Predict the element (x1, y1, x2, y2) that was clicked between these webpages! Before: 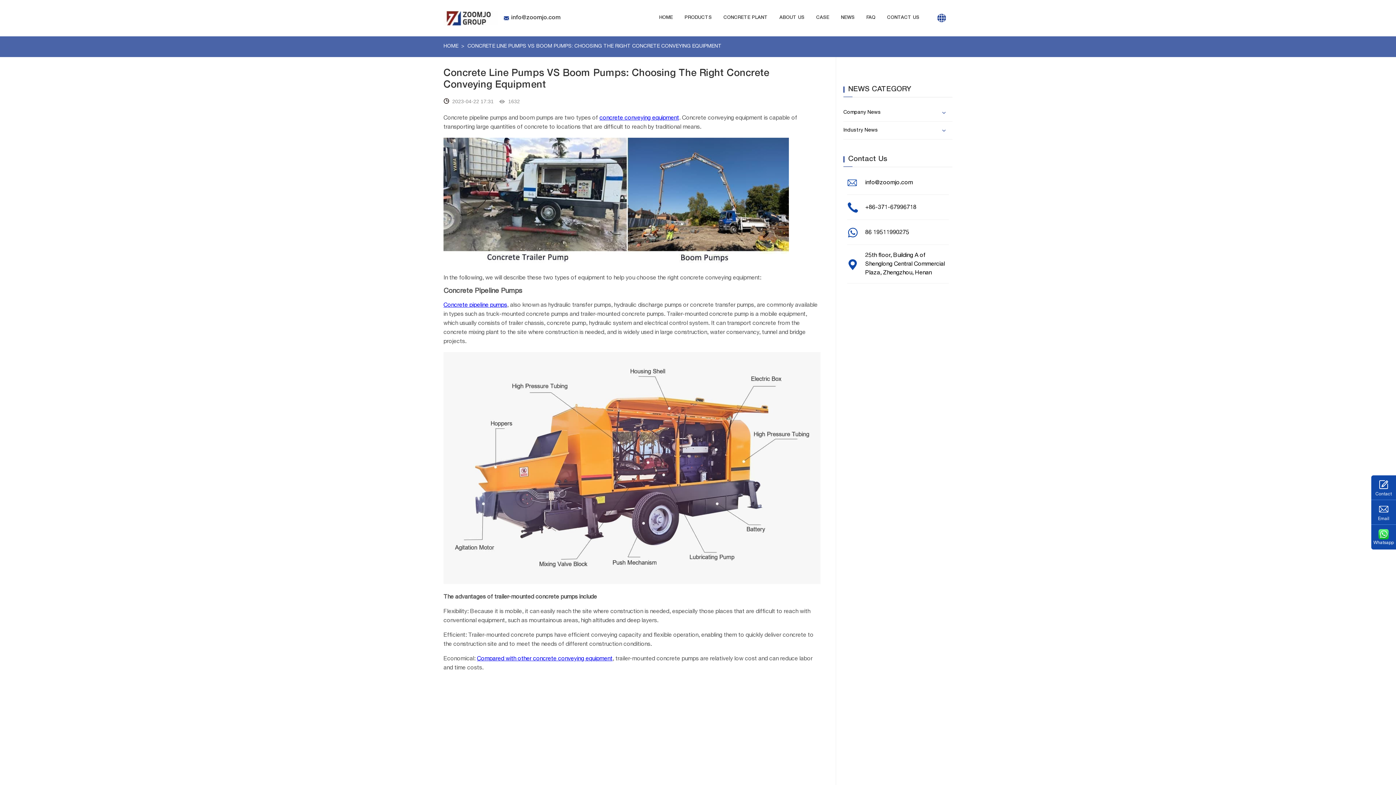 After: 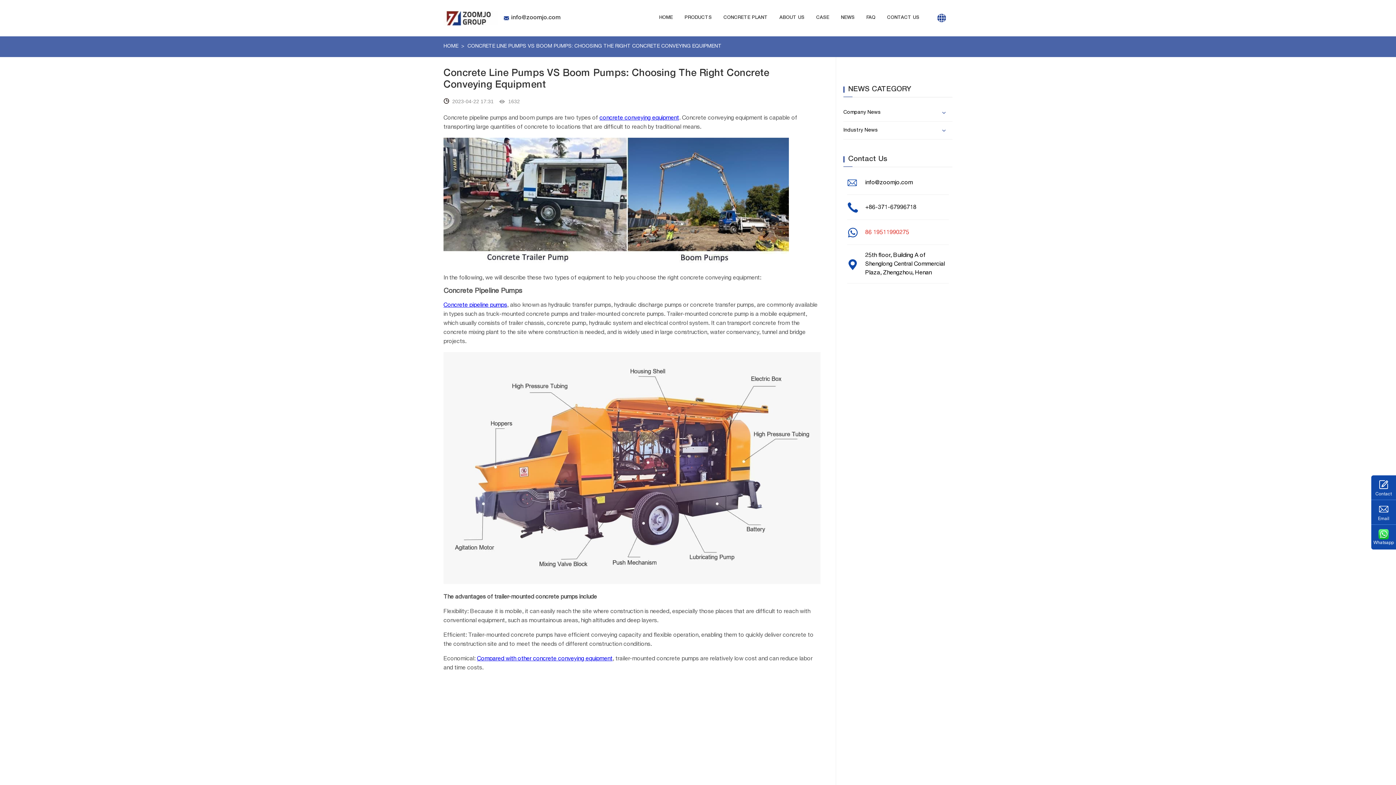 Action: bbox: (861, 228, 934, 237) label: 86 19511990275